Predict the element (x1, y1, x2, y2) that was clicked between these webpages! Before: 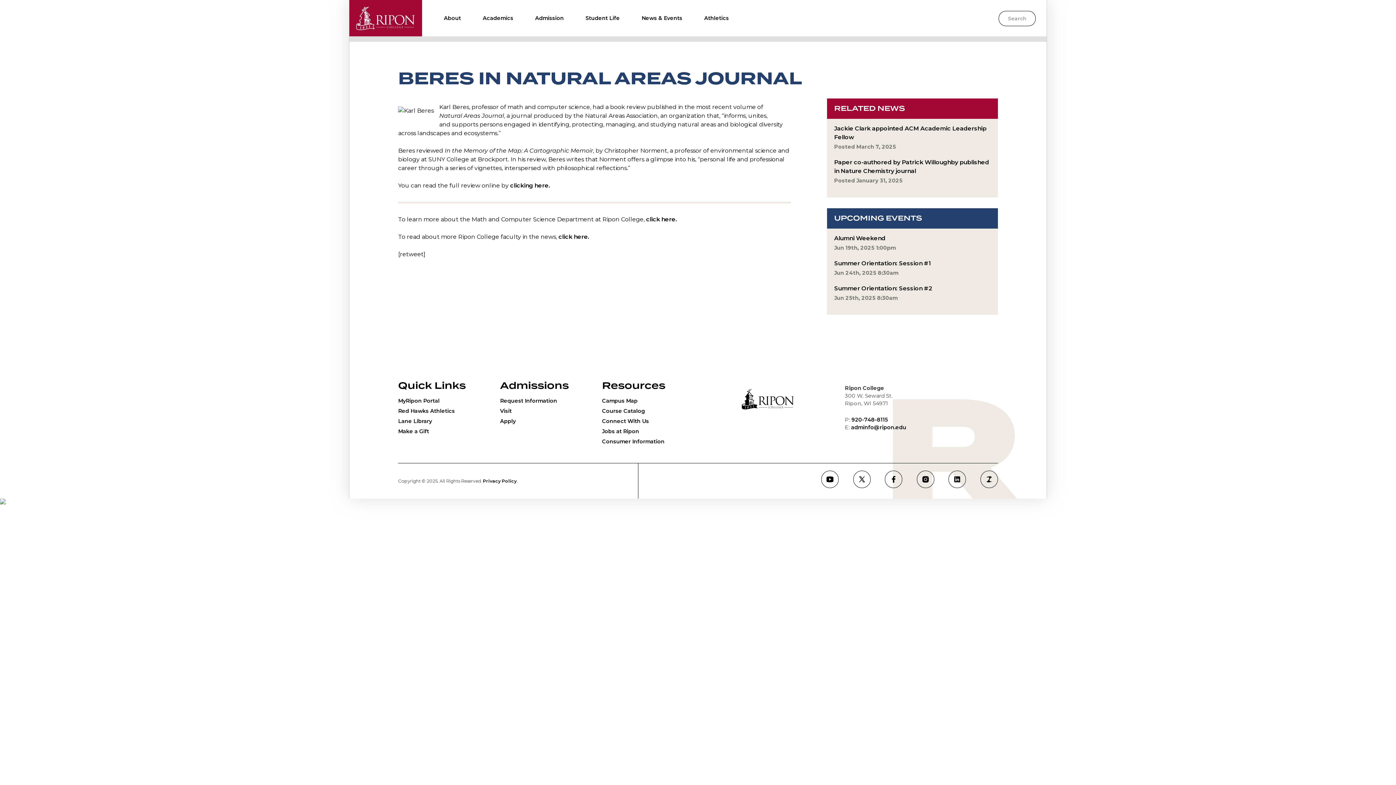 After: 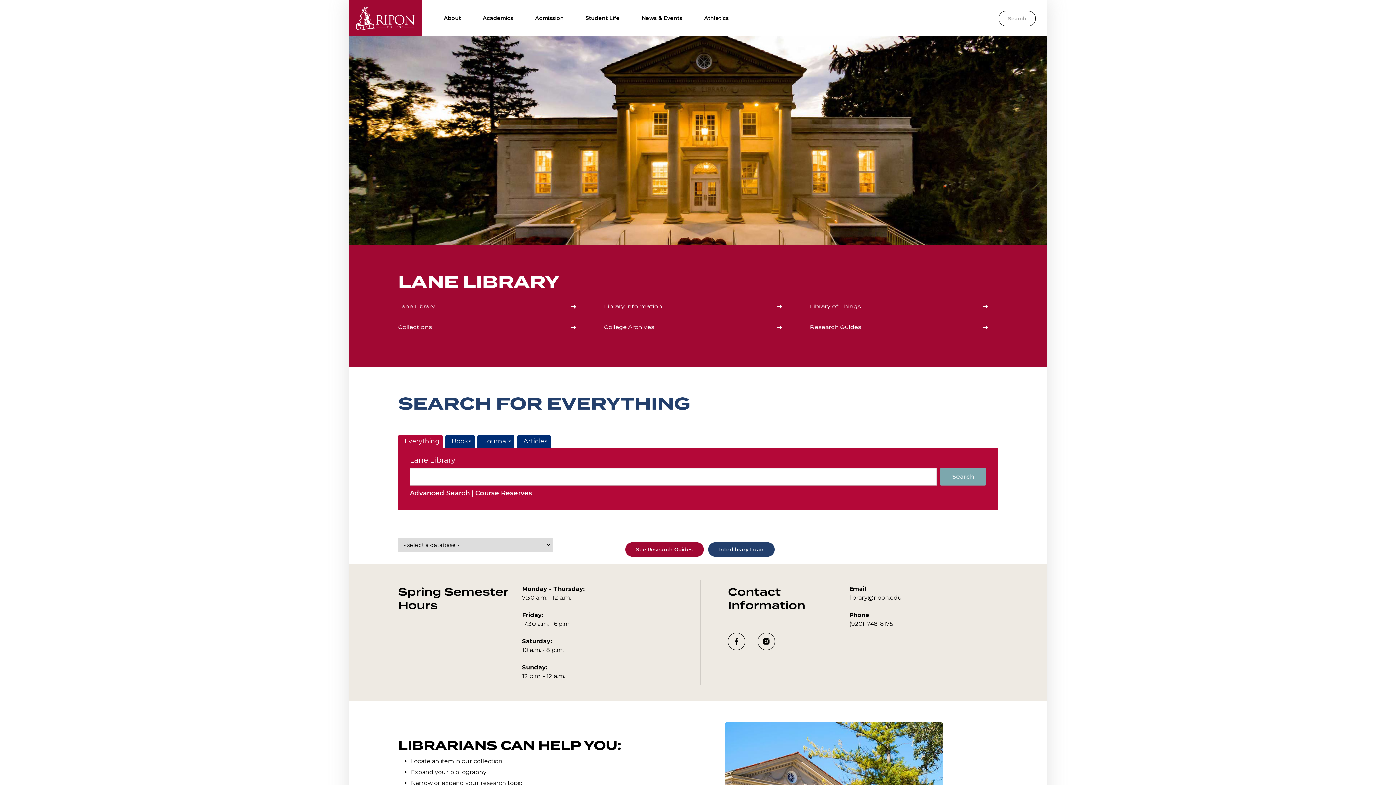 Action: bbox: (398, 418, 432, 424) label: Lane Library